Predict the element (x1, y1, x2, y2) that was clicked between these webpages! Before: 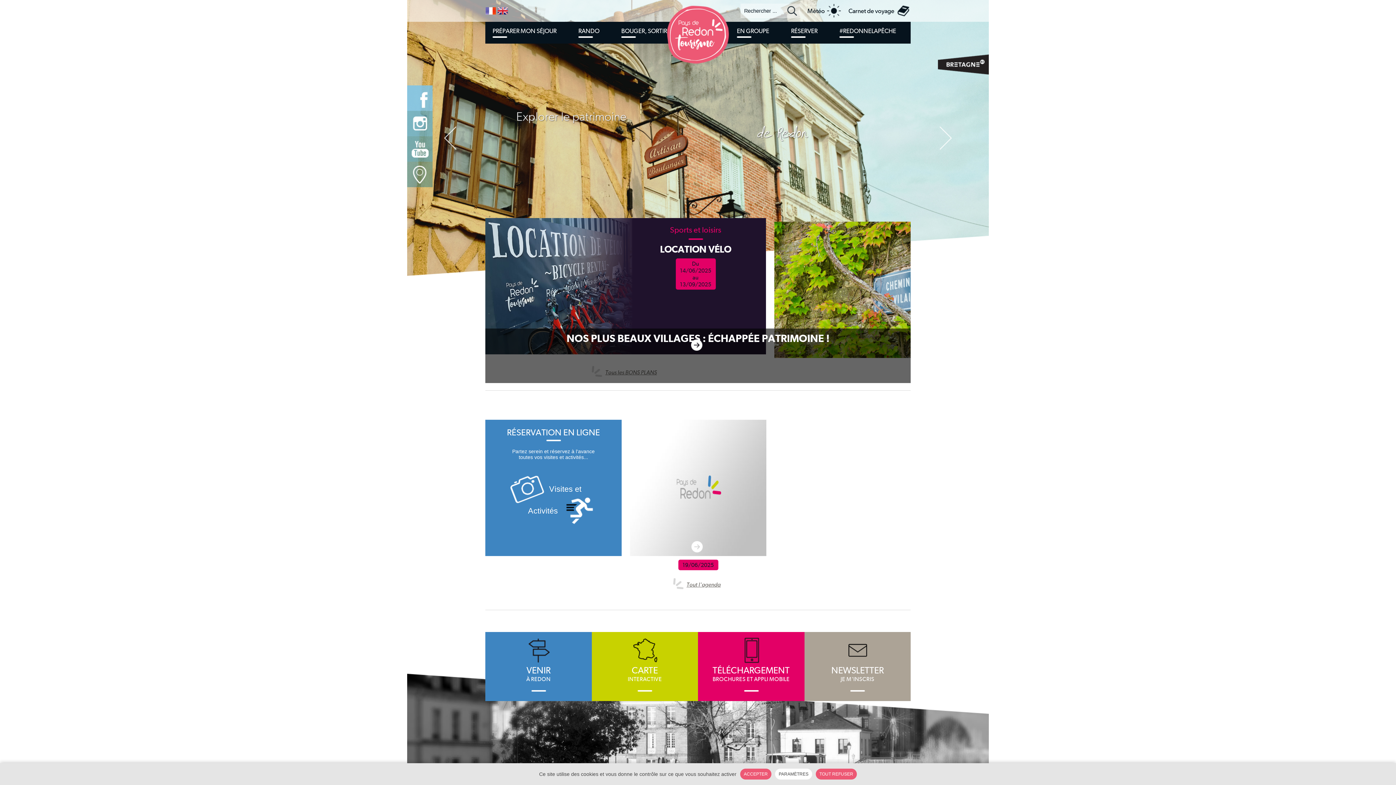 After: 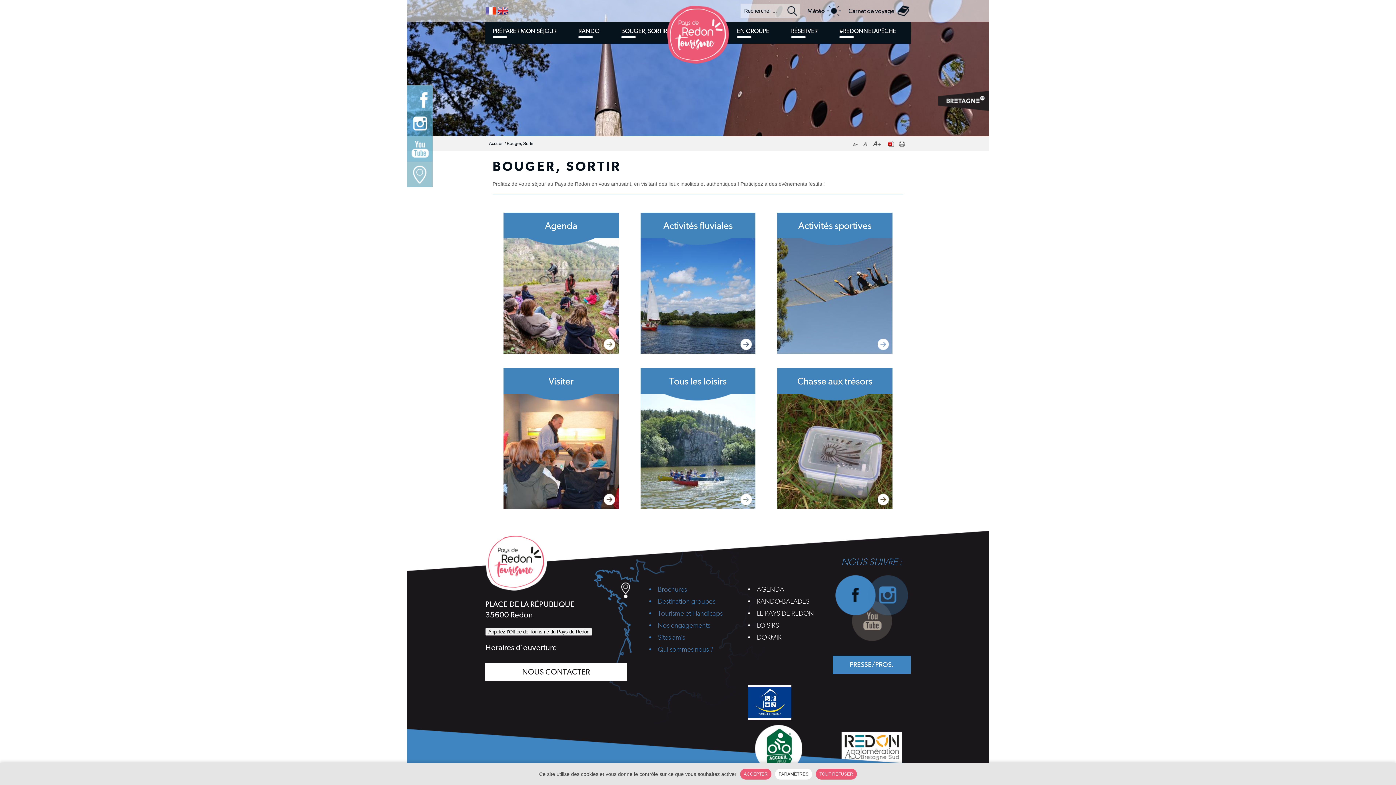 Action: bbox: (614, 21, 681, 43) label: BOUGER, SORTIR